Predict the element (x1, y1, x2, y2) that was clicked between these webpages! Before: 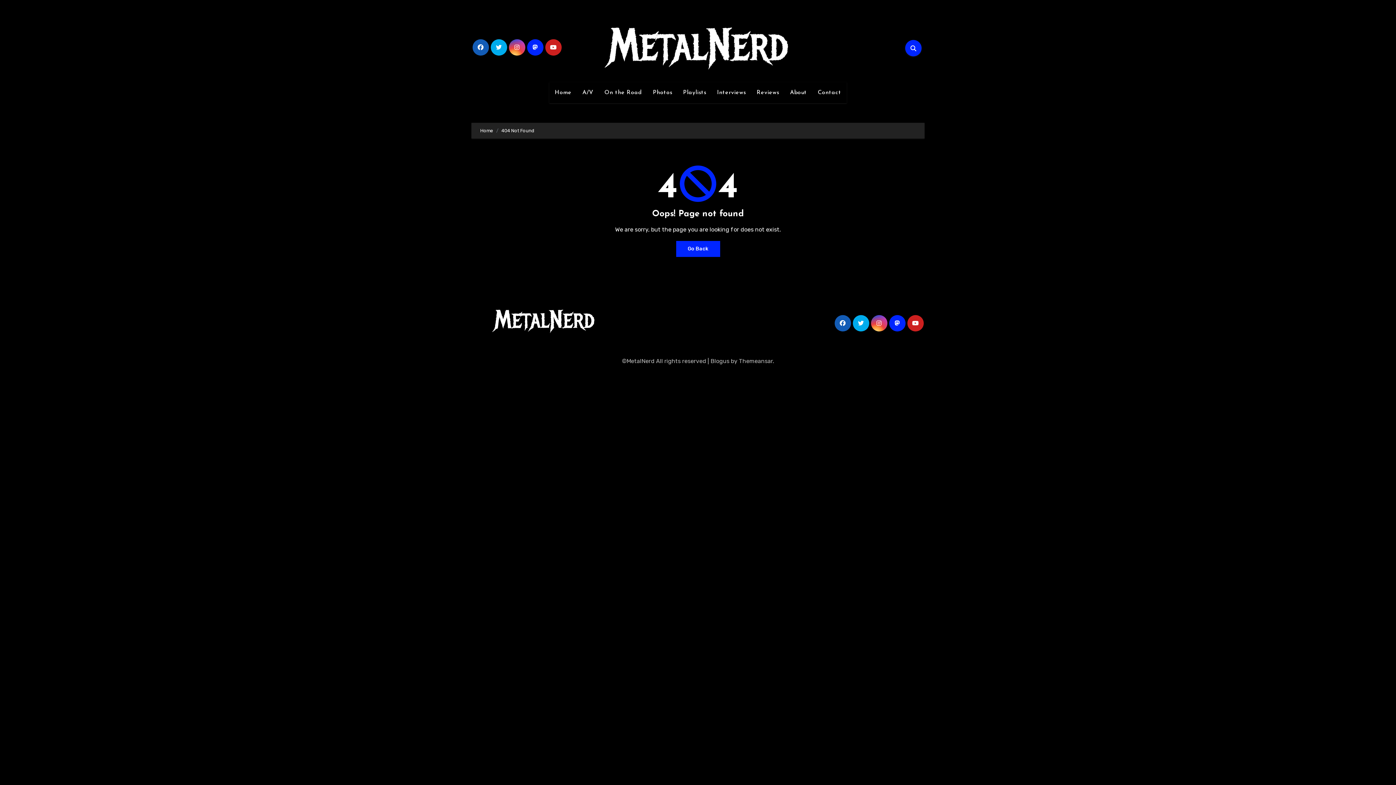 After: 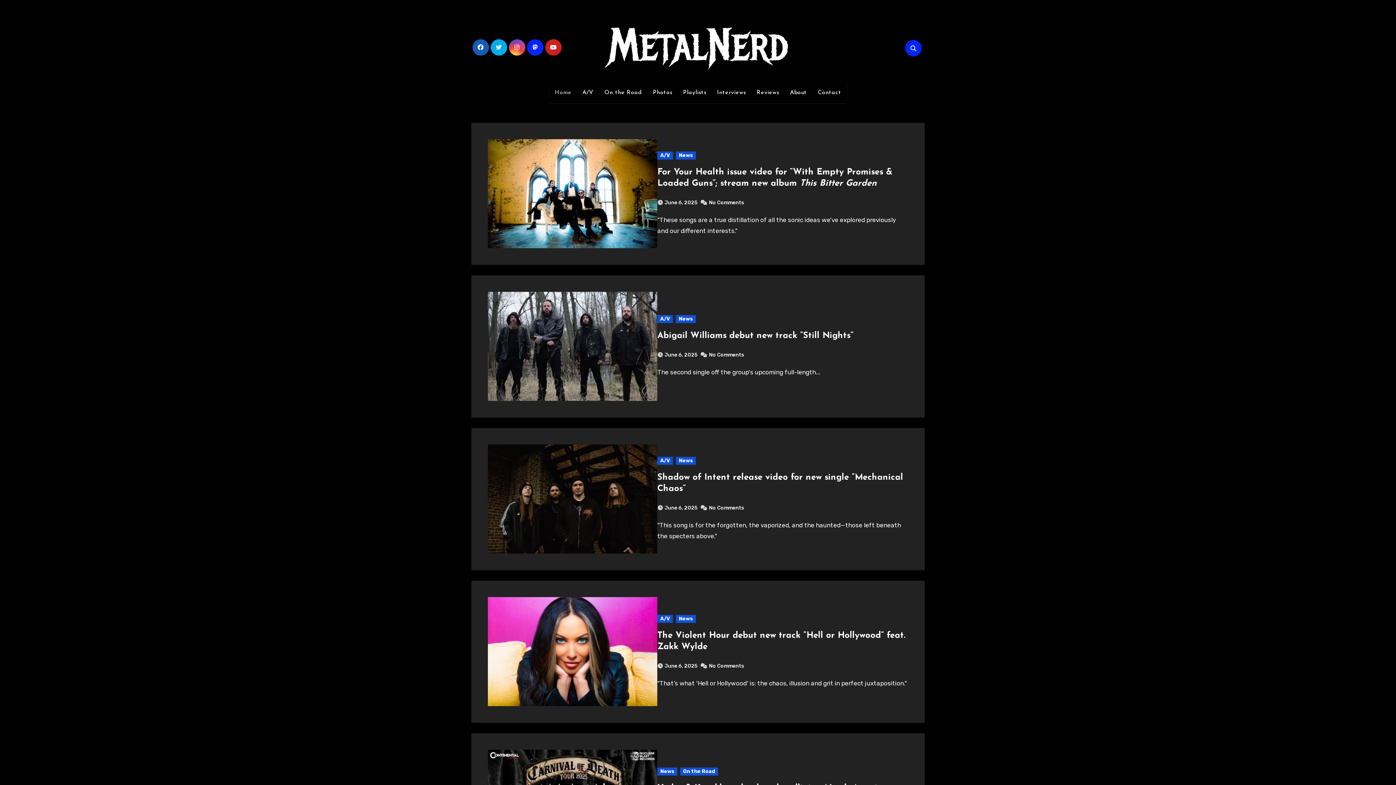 Action: label: Go Back bbox: (676, 241, 720, 257)